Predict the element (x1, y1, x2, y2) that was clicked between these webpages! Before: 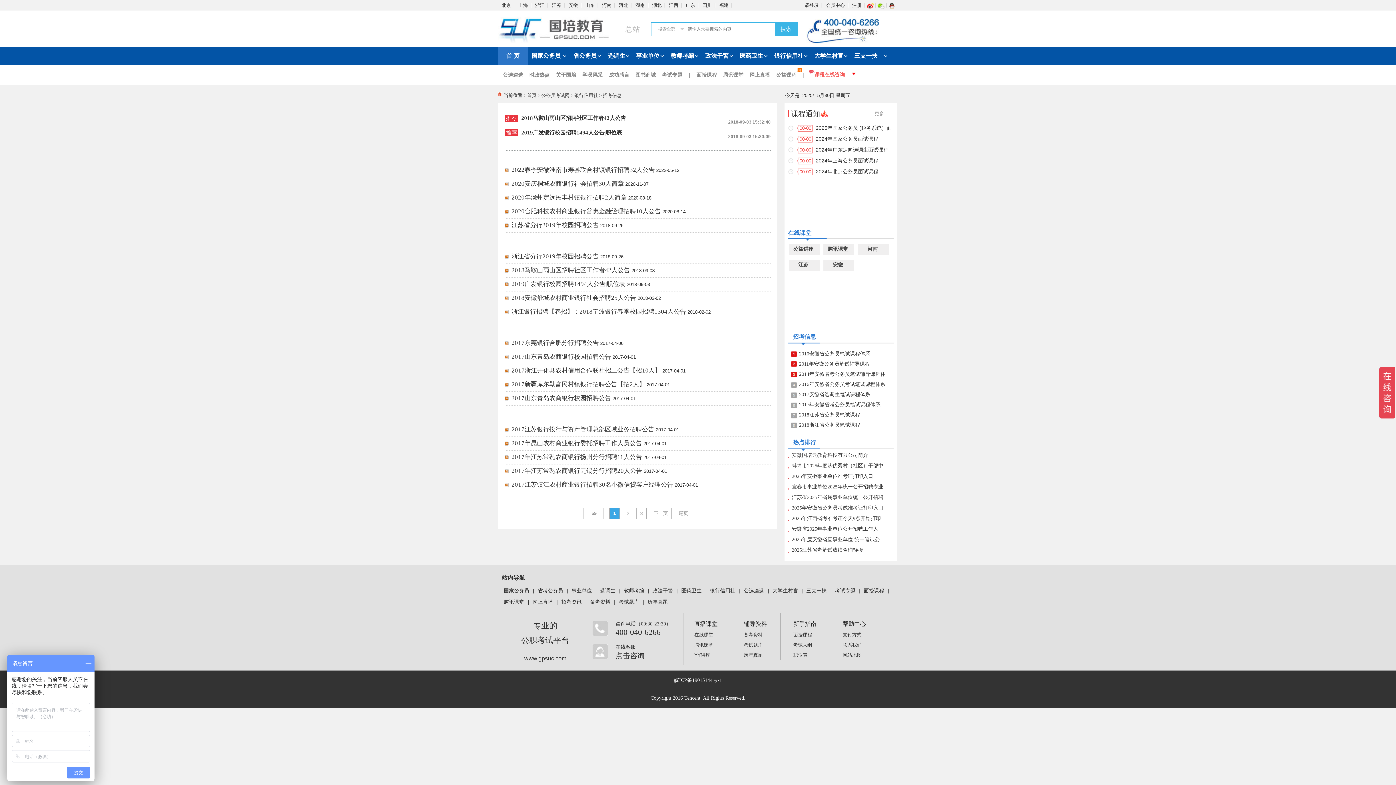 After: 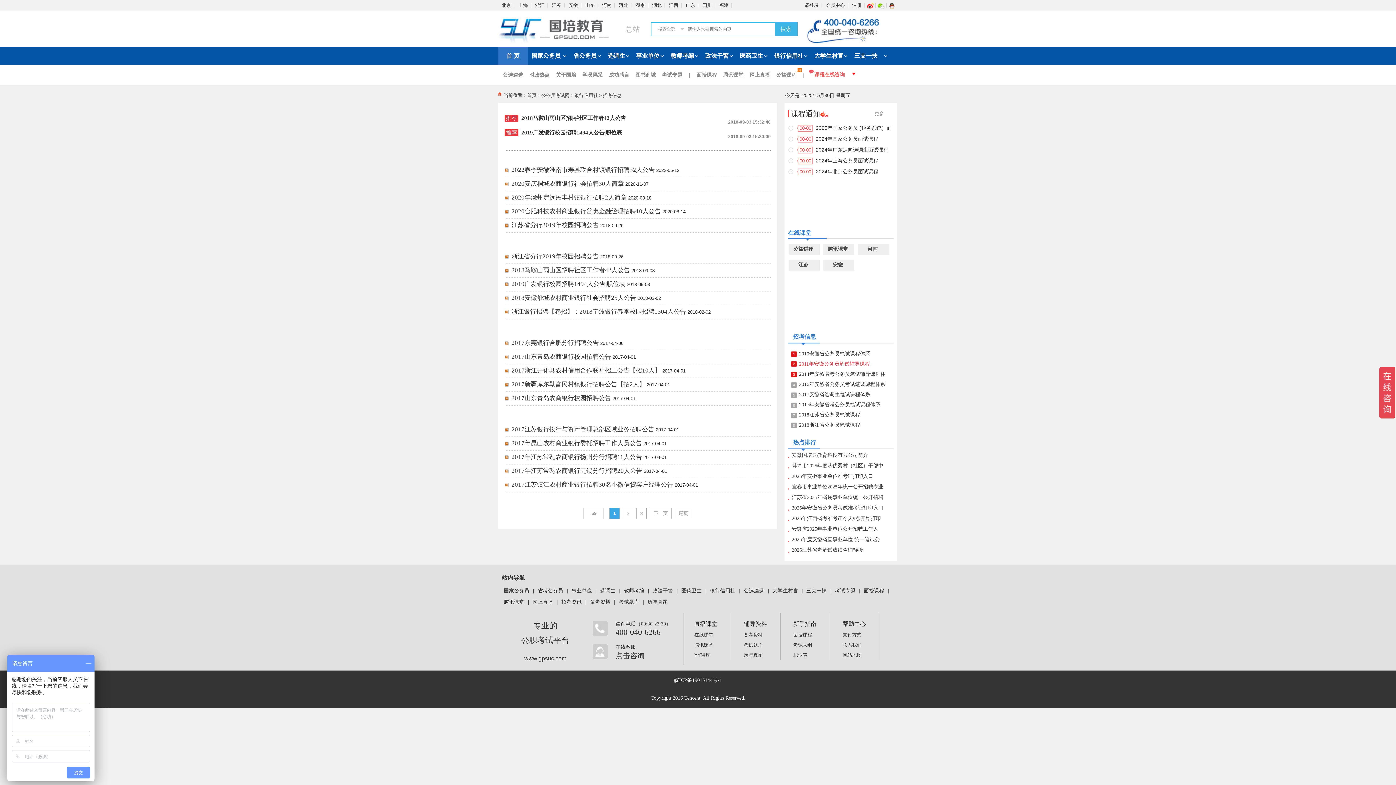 Action: bbox: (799, 361, 870, 366) label: 2011年安徽公务员笔试辅导课程